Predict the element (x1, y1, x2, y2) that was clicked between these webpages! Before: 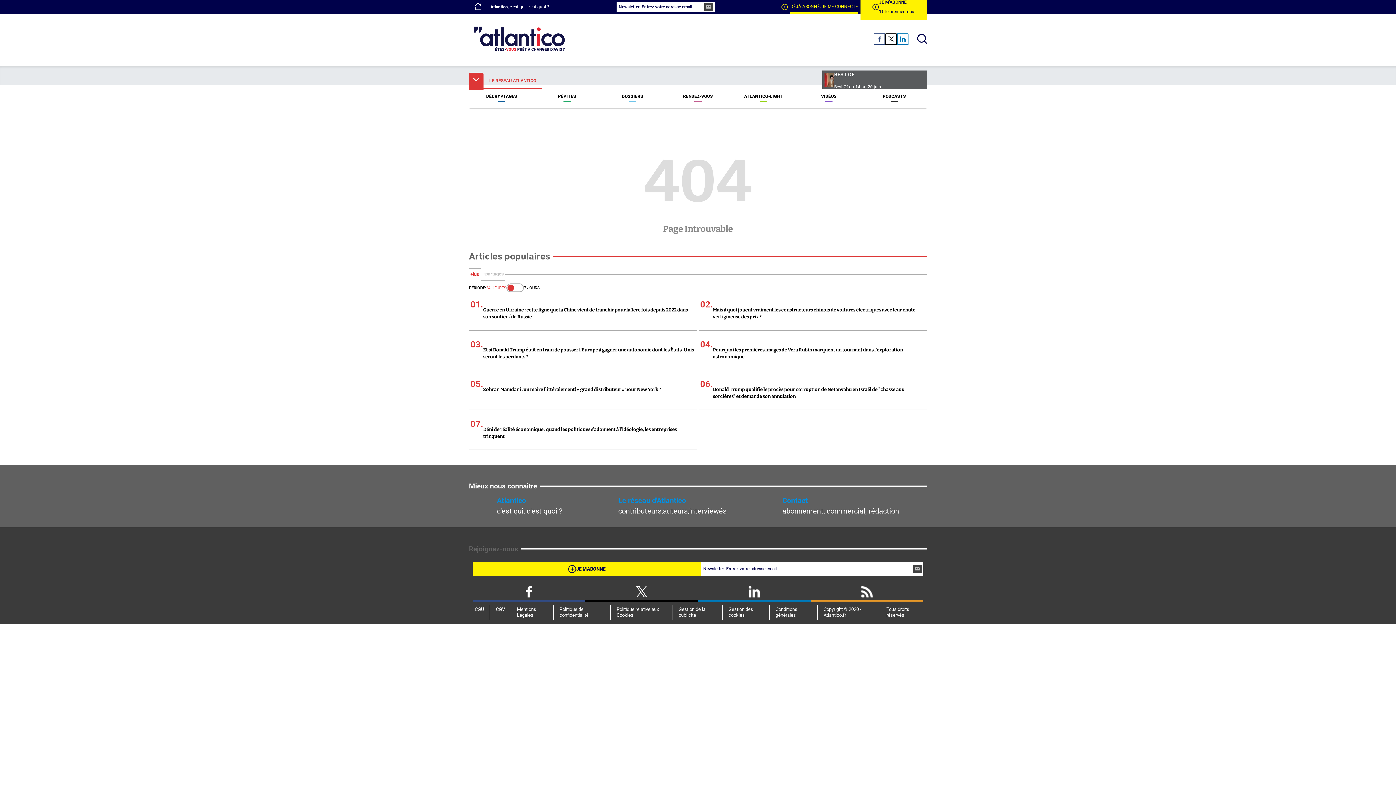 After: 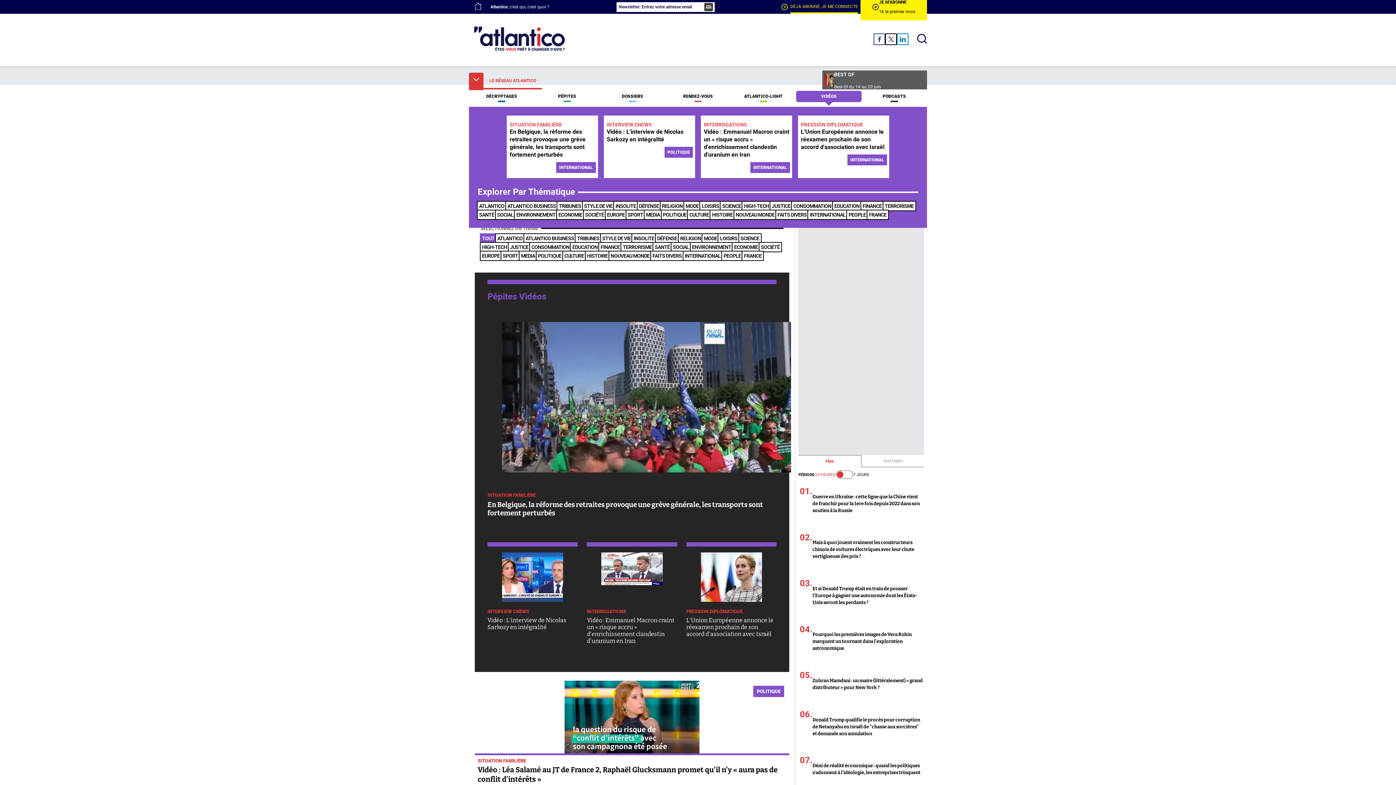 Action: label: VIDÉOS bbox: (796, 90, 861, 102)